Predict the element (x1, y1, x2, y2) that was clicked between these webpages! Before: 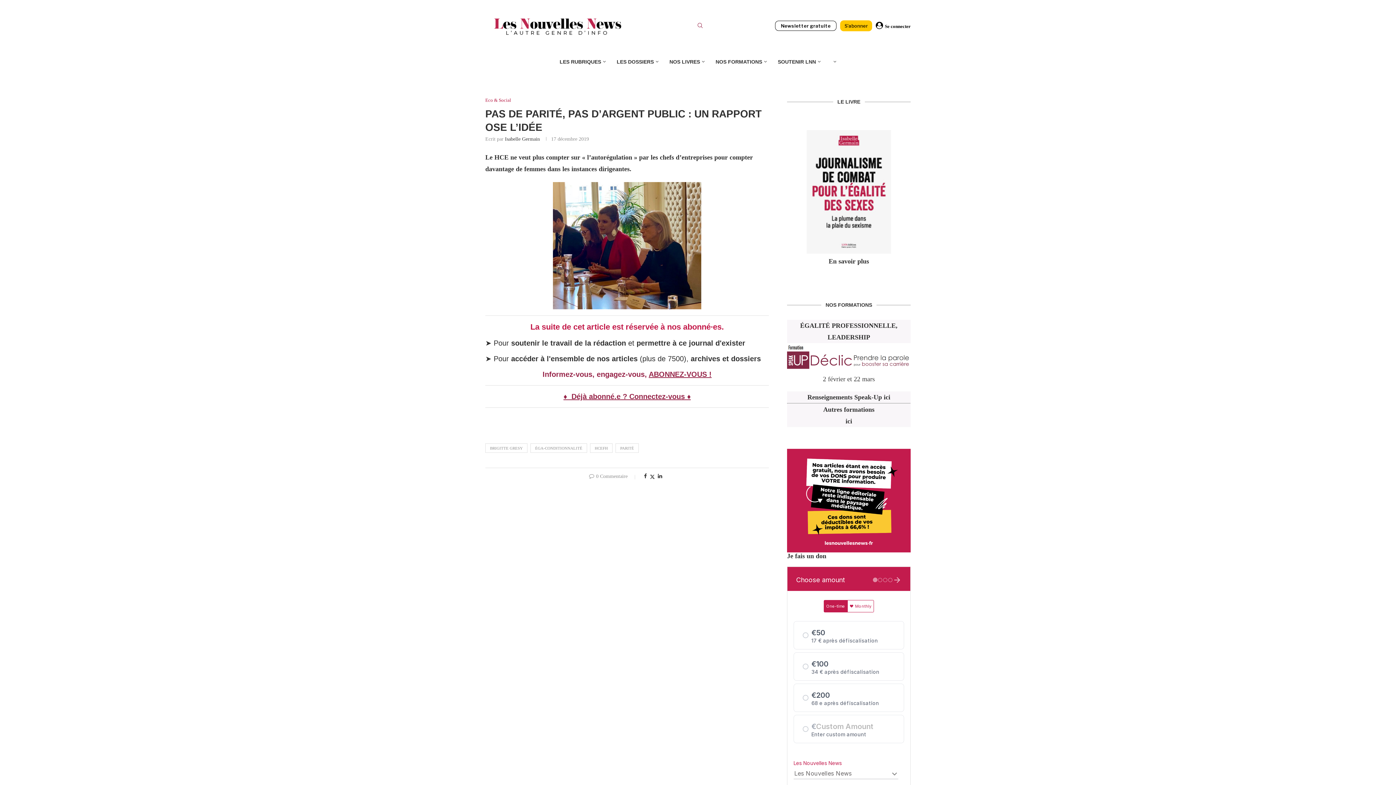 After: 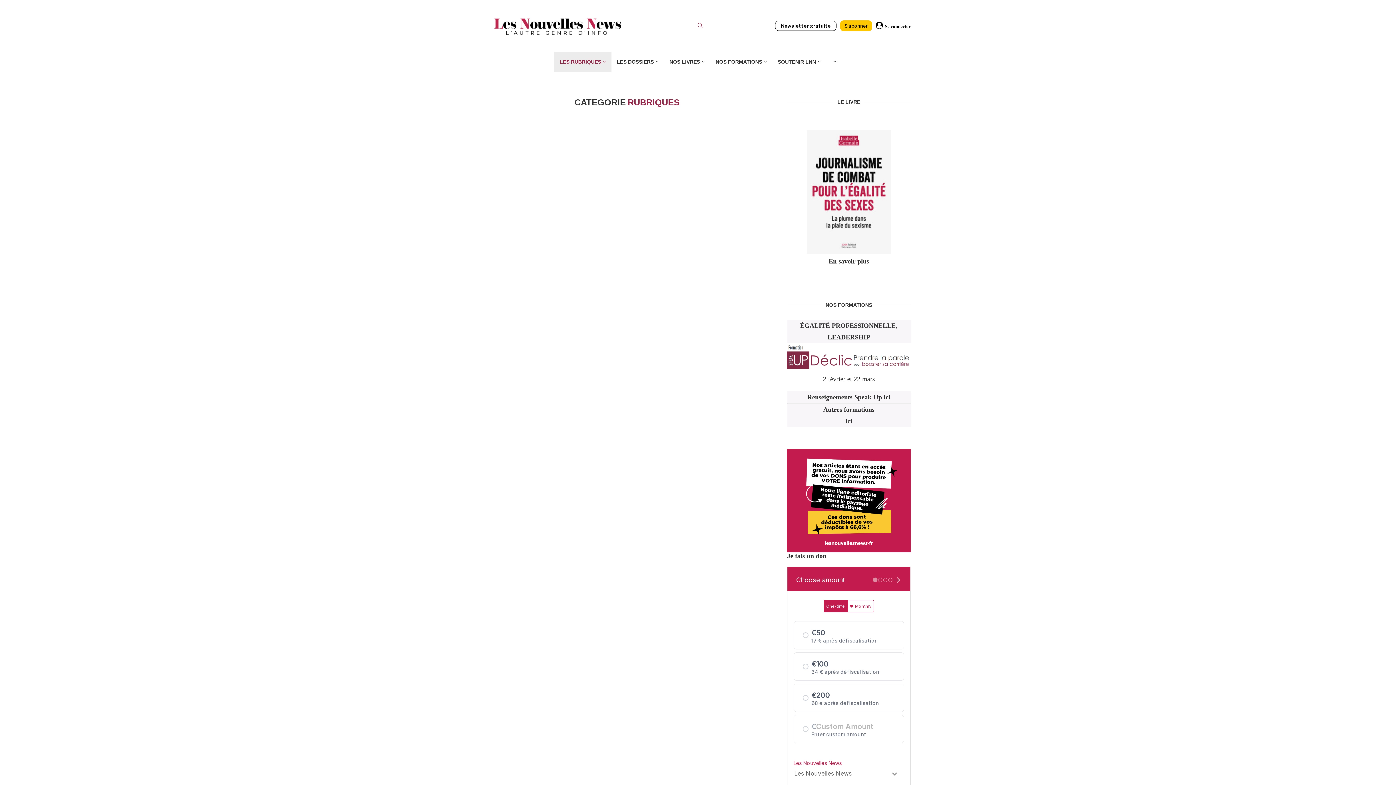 Action: bbox: (554, 51, 611, 72) label: LES RUBRIQUES